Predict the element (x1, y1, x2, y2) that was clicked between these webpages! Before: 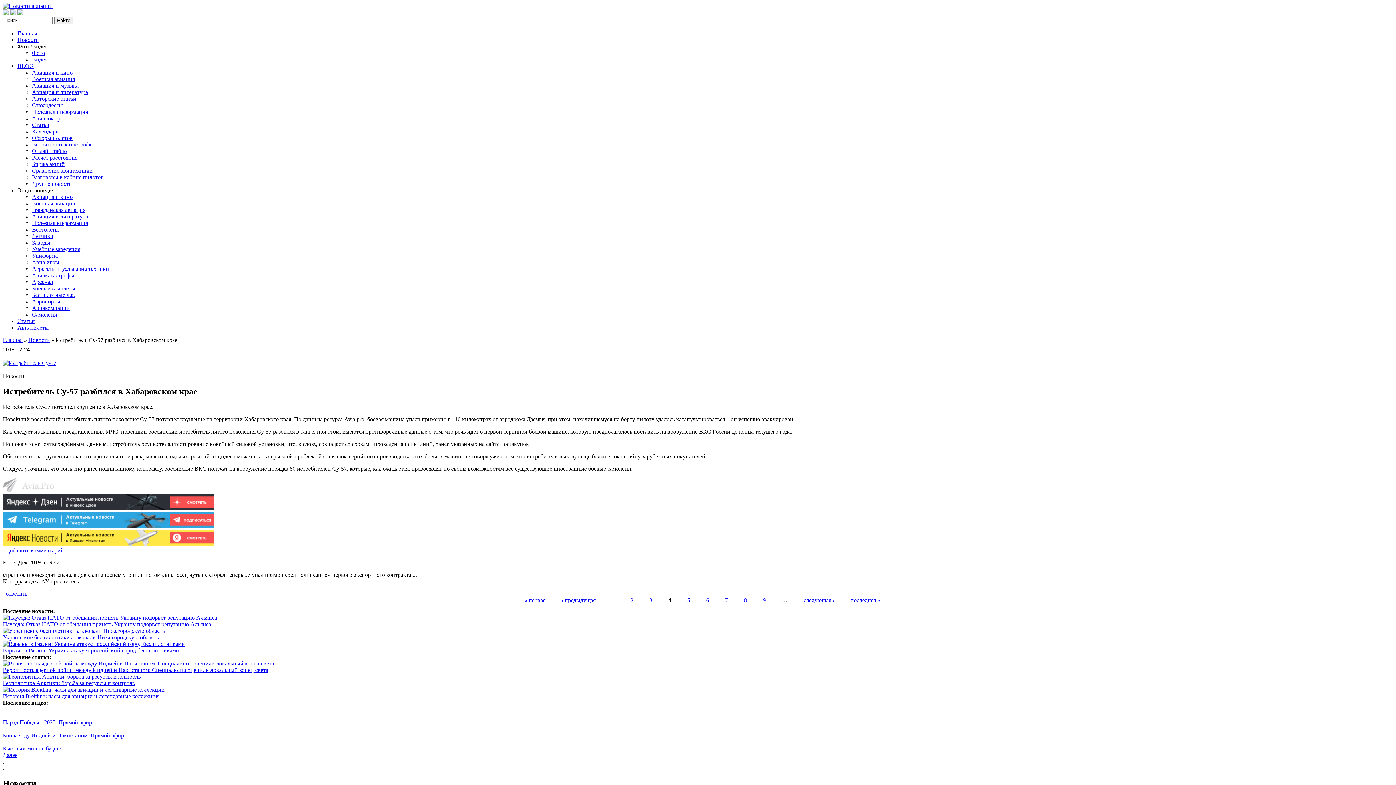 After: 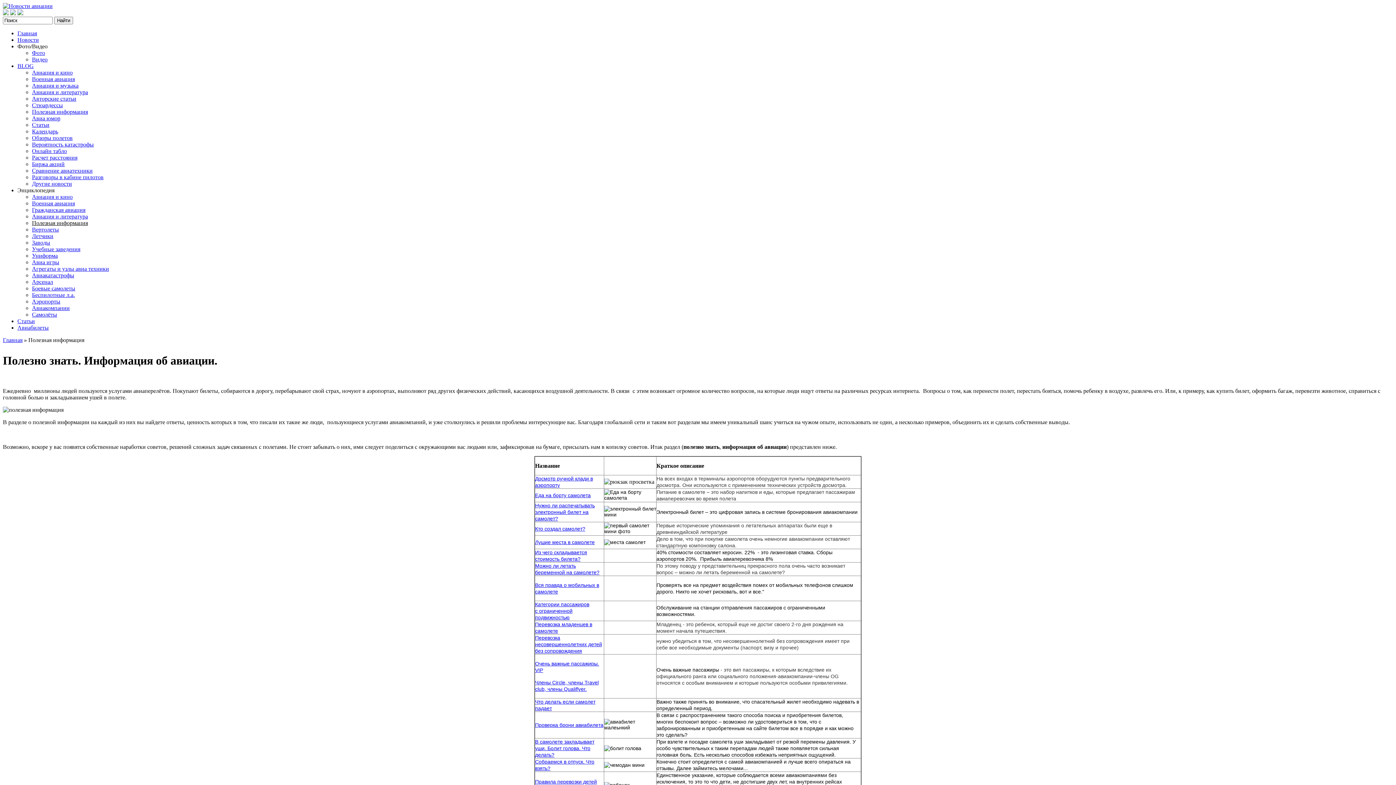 Action: label: Полезная информация bbox: (32, 220, 88, 226)